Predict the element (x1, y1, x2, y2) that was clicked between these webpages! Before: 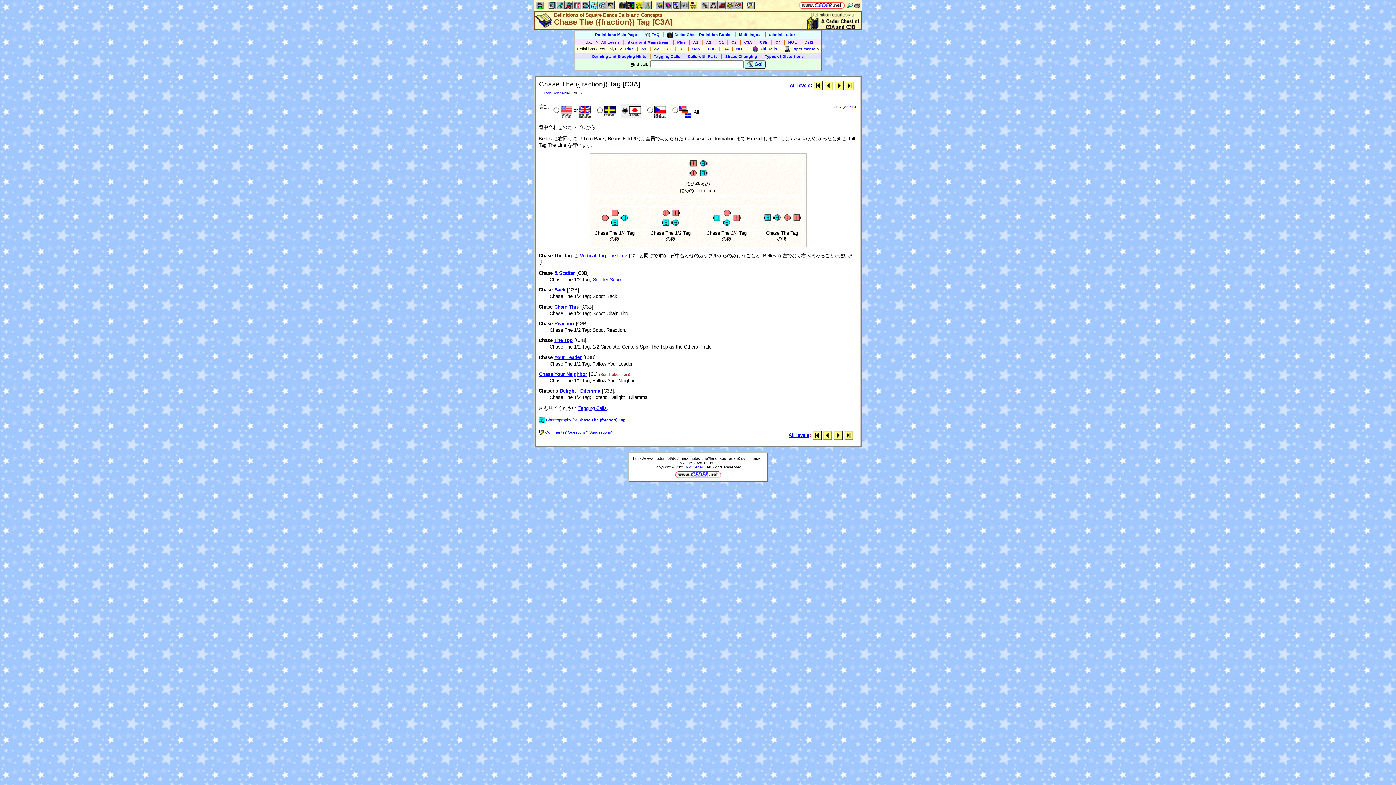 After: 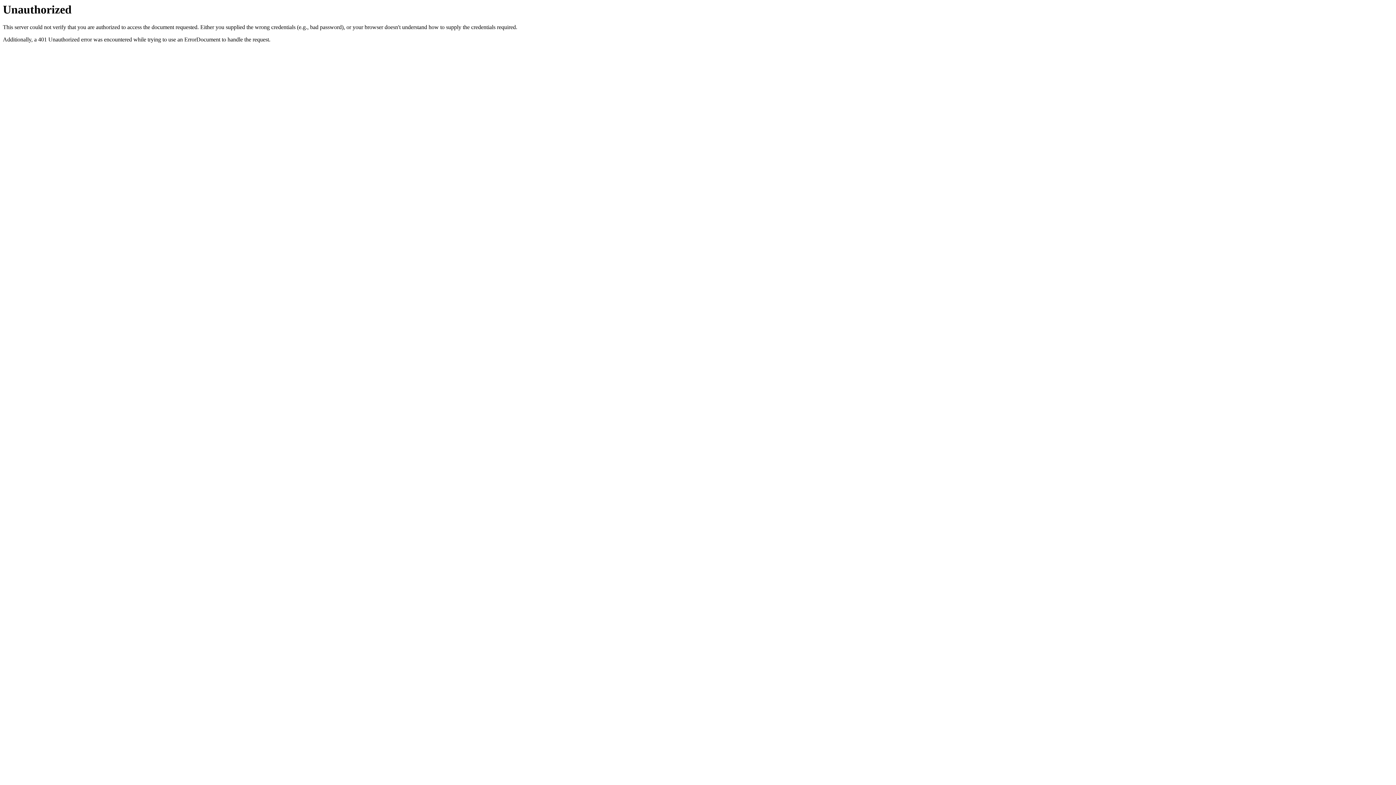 Action: bbox: (769, 32, 795, 36) label: administrator